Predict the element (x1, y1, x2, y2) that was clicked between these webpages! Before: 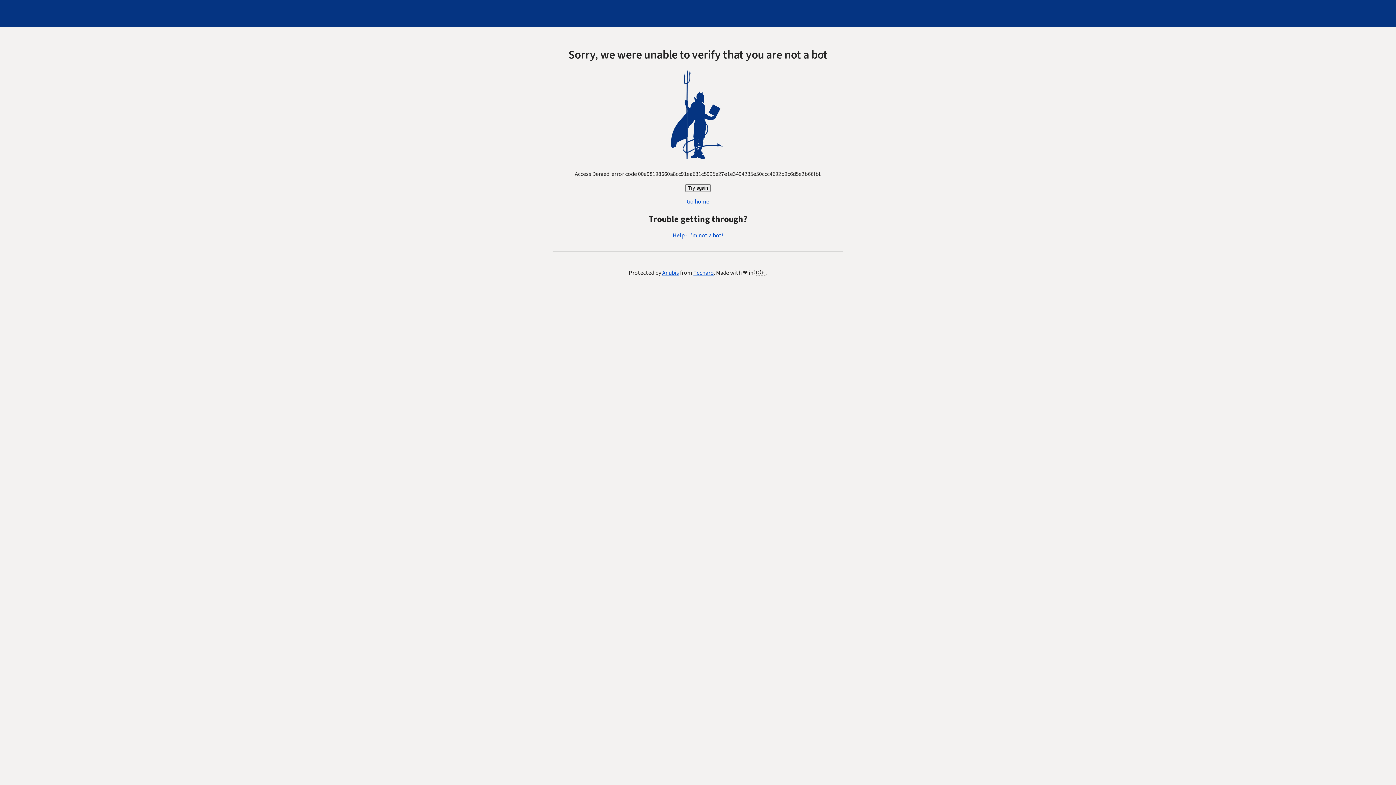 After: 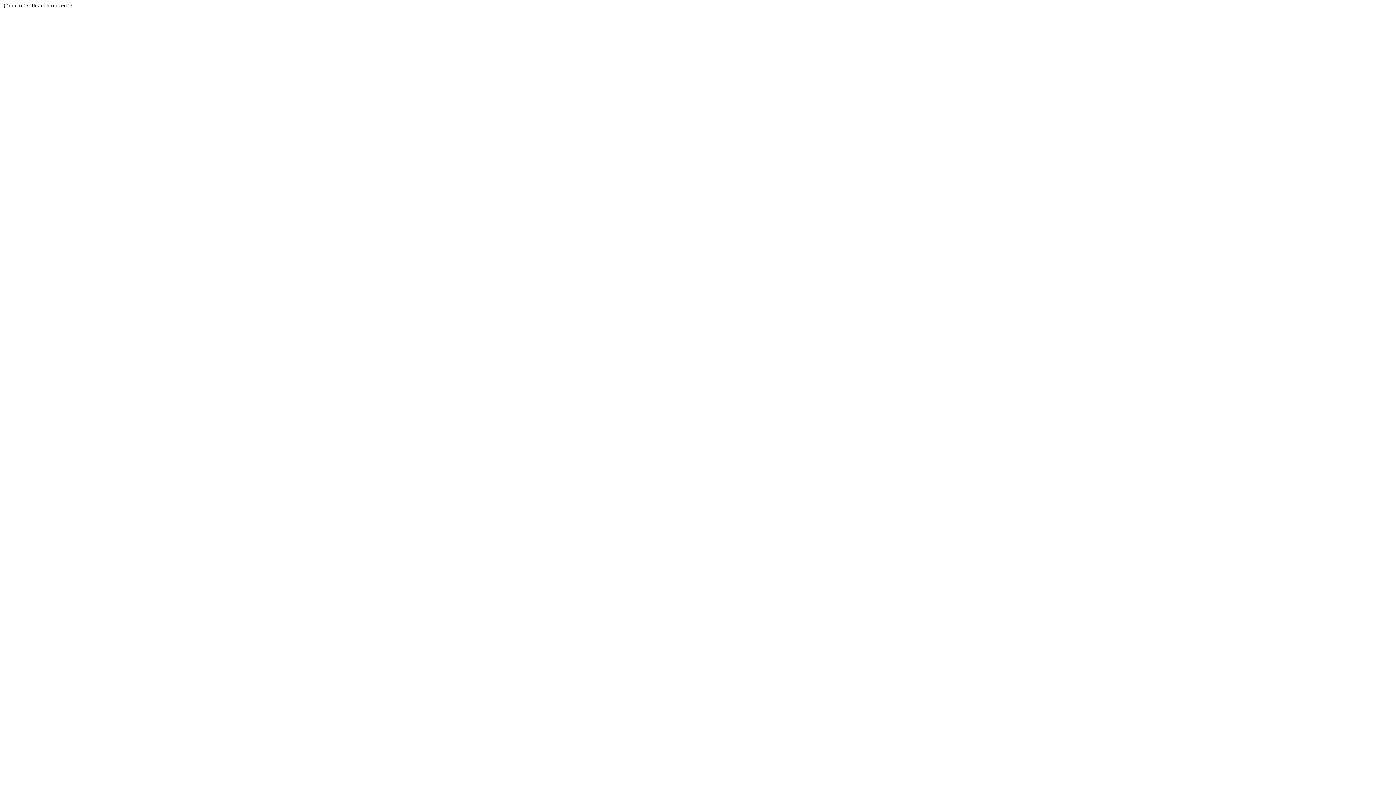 Action: label: Techaro bbox: (693, 269, 714, 277)